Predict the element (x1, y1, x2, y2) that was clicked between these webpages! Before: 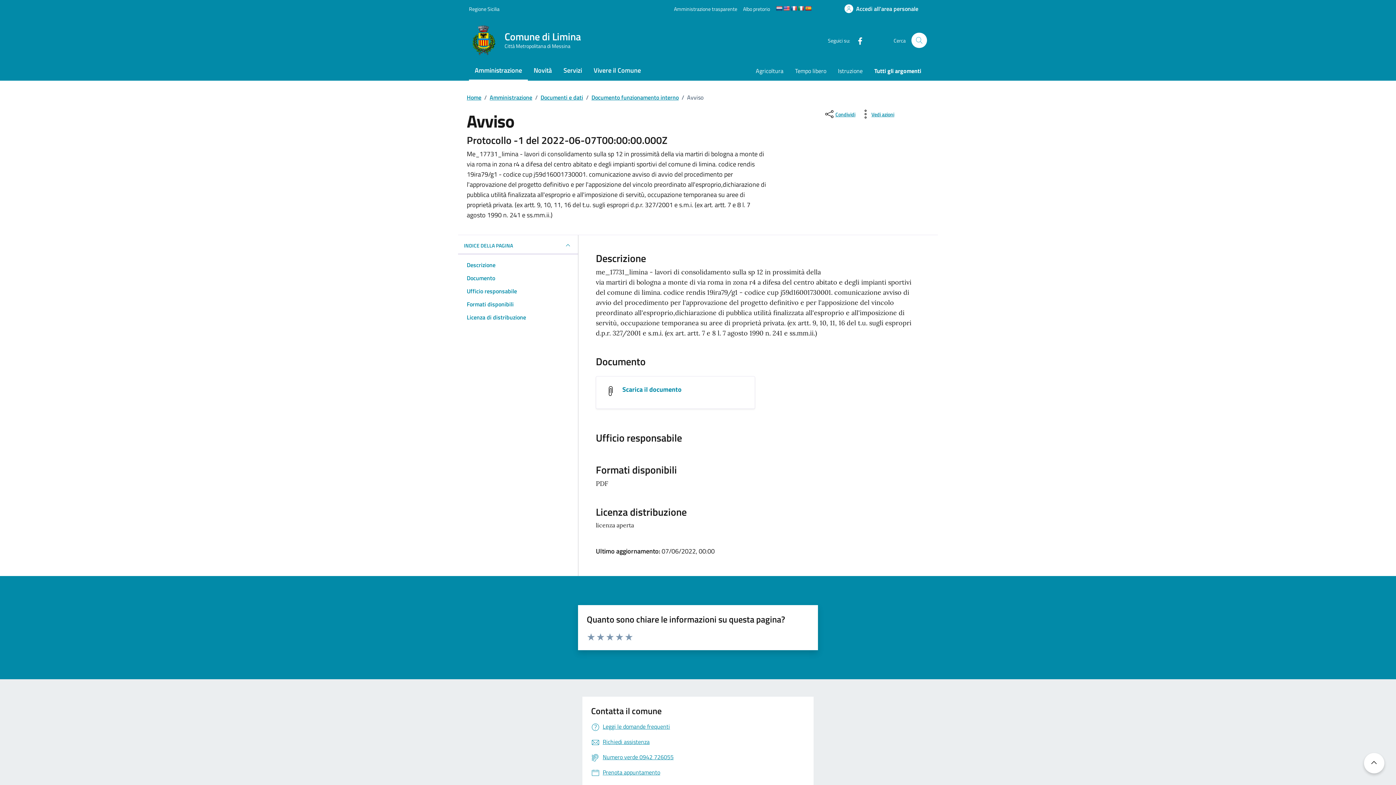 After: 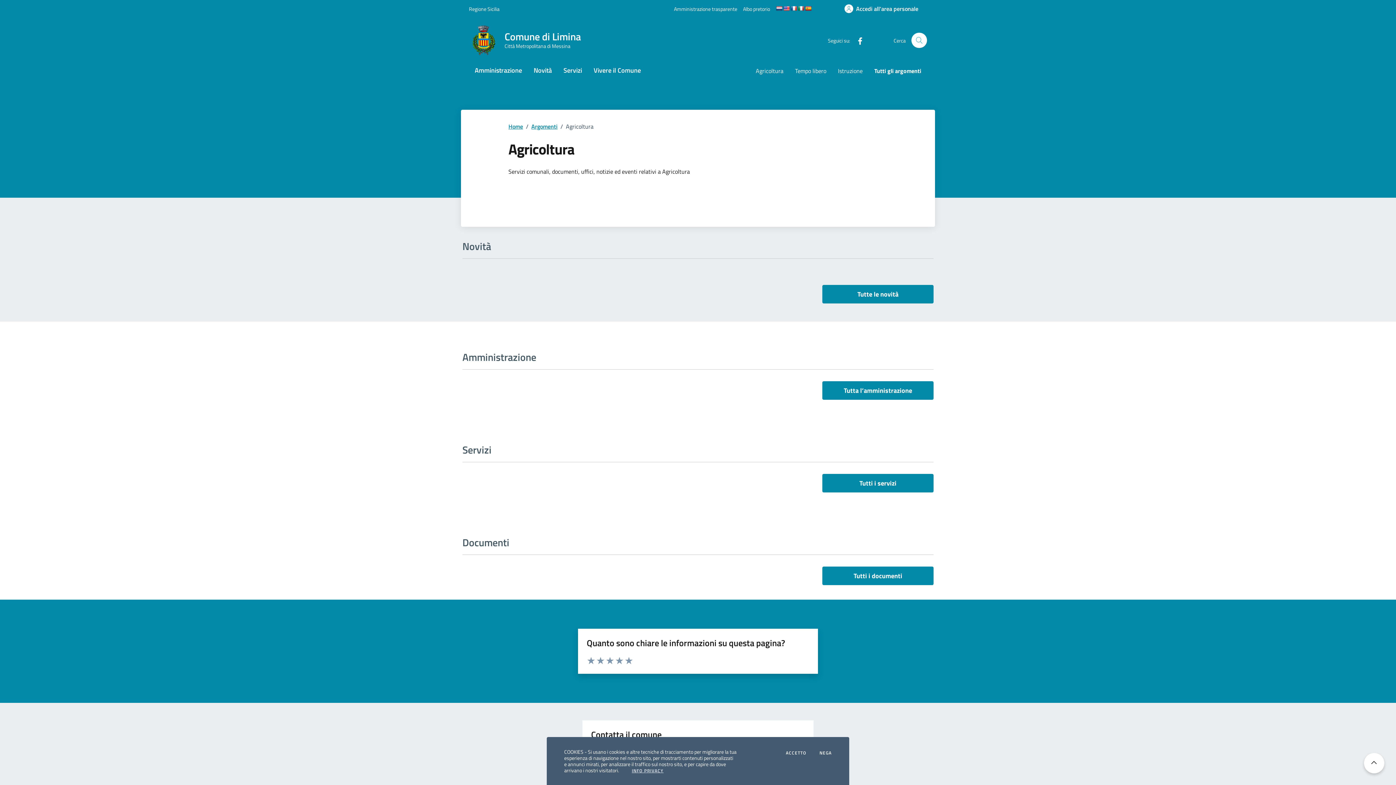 Action: bbox: (750, 62, 789, 80) label: Agricoltura